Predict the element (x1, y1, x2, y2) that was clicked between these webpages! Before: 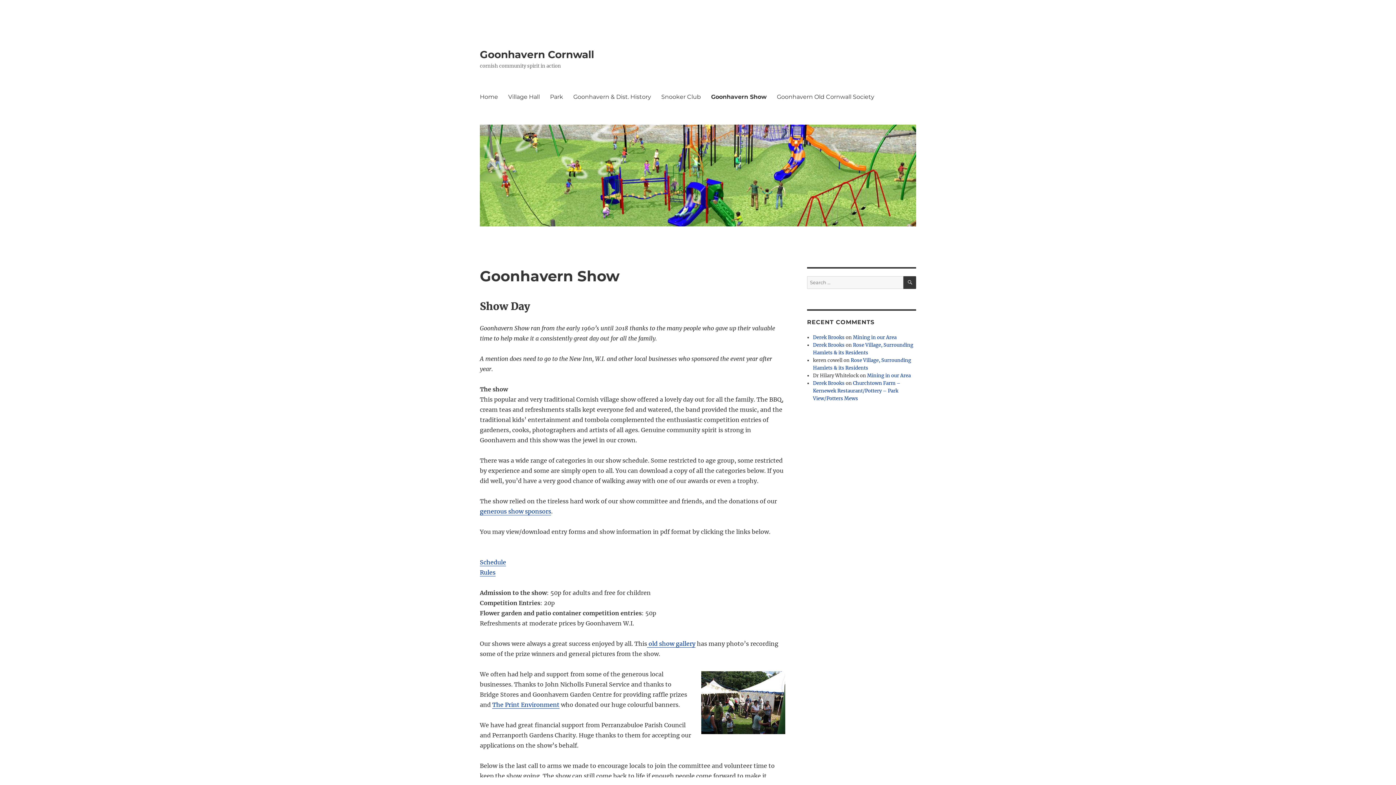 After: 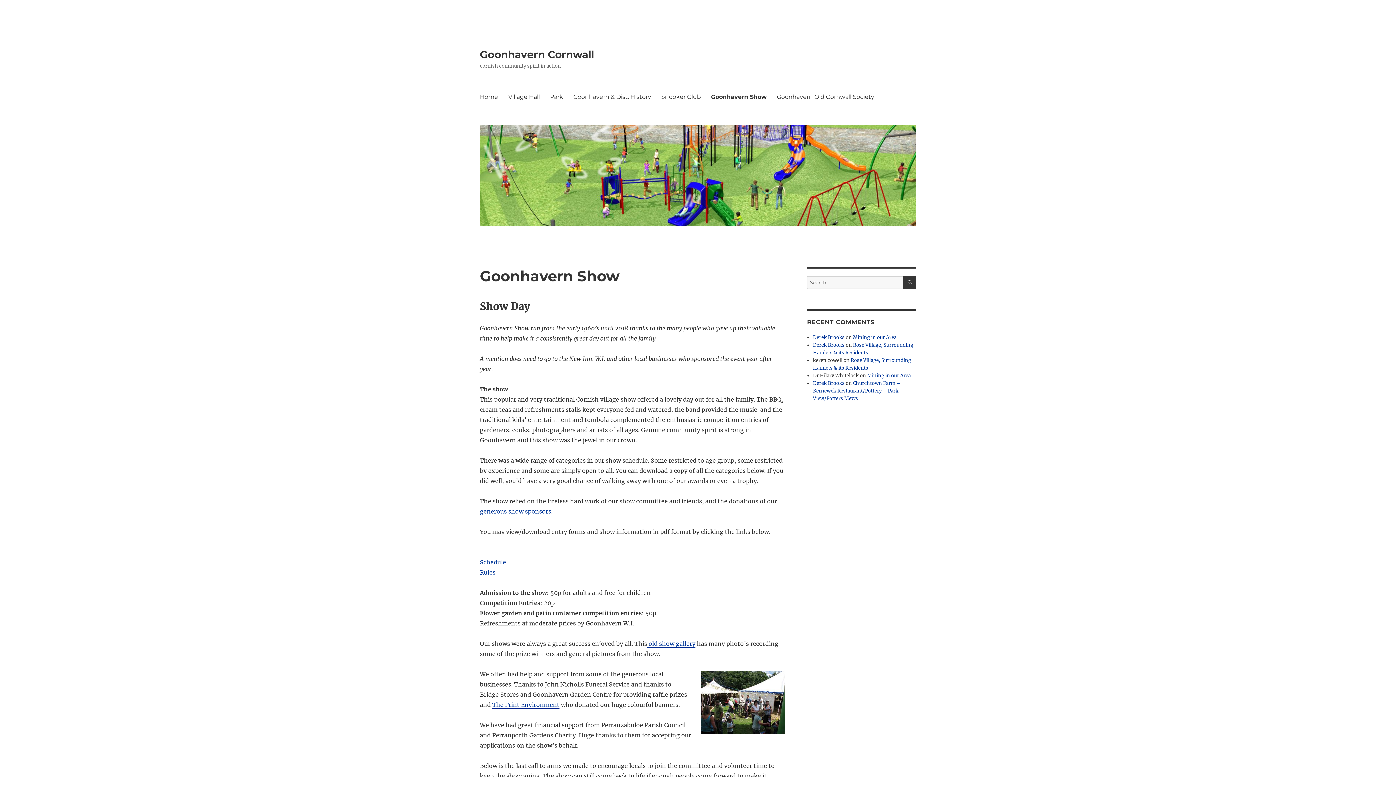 Action: label: Goonhavern Show bbox: (706, 89, 772, 104)